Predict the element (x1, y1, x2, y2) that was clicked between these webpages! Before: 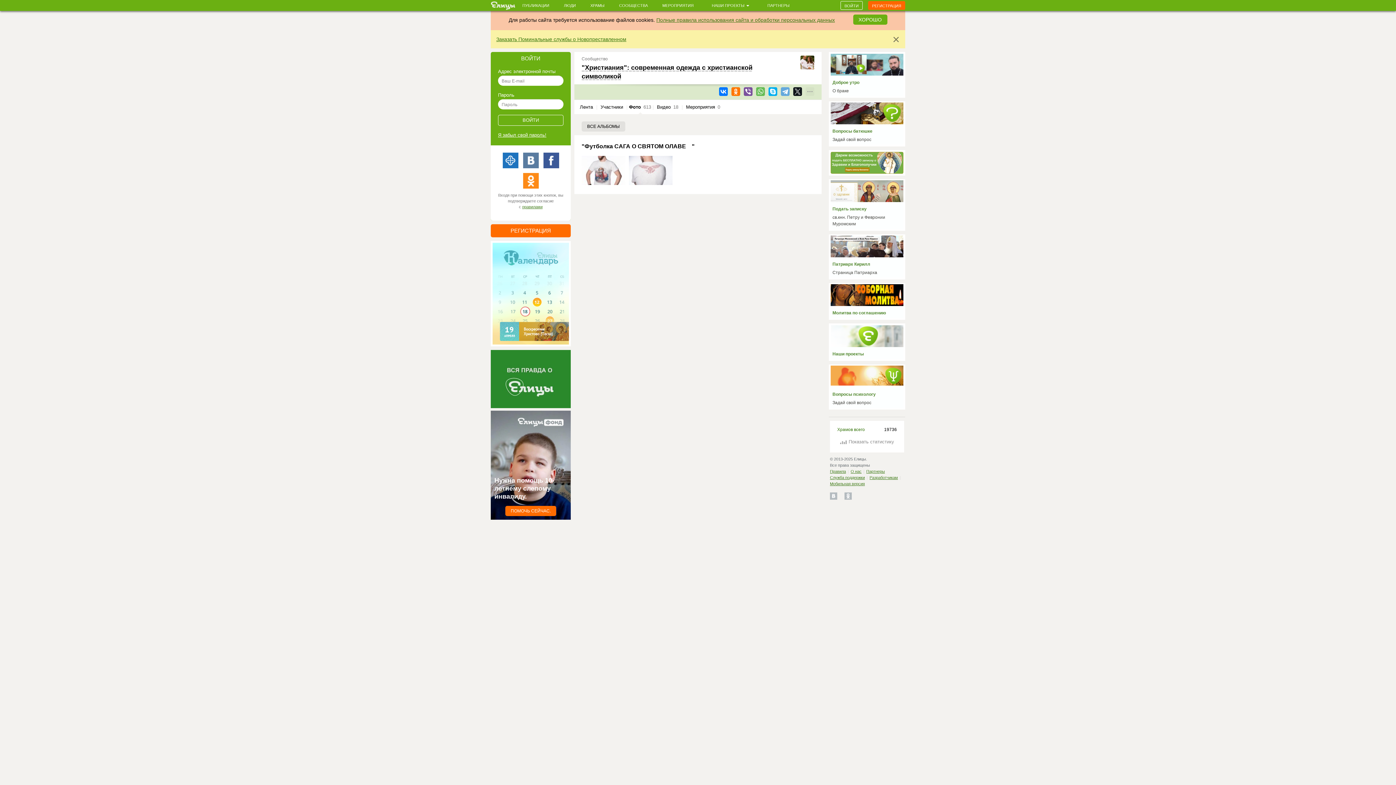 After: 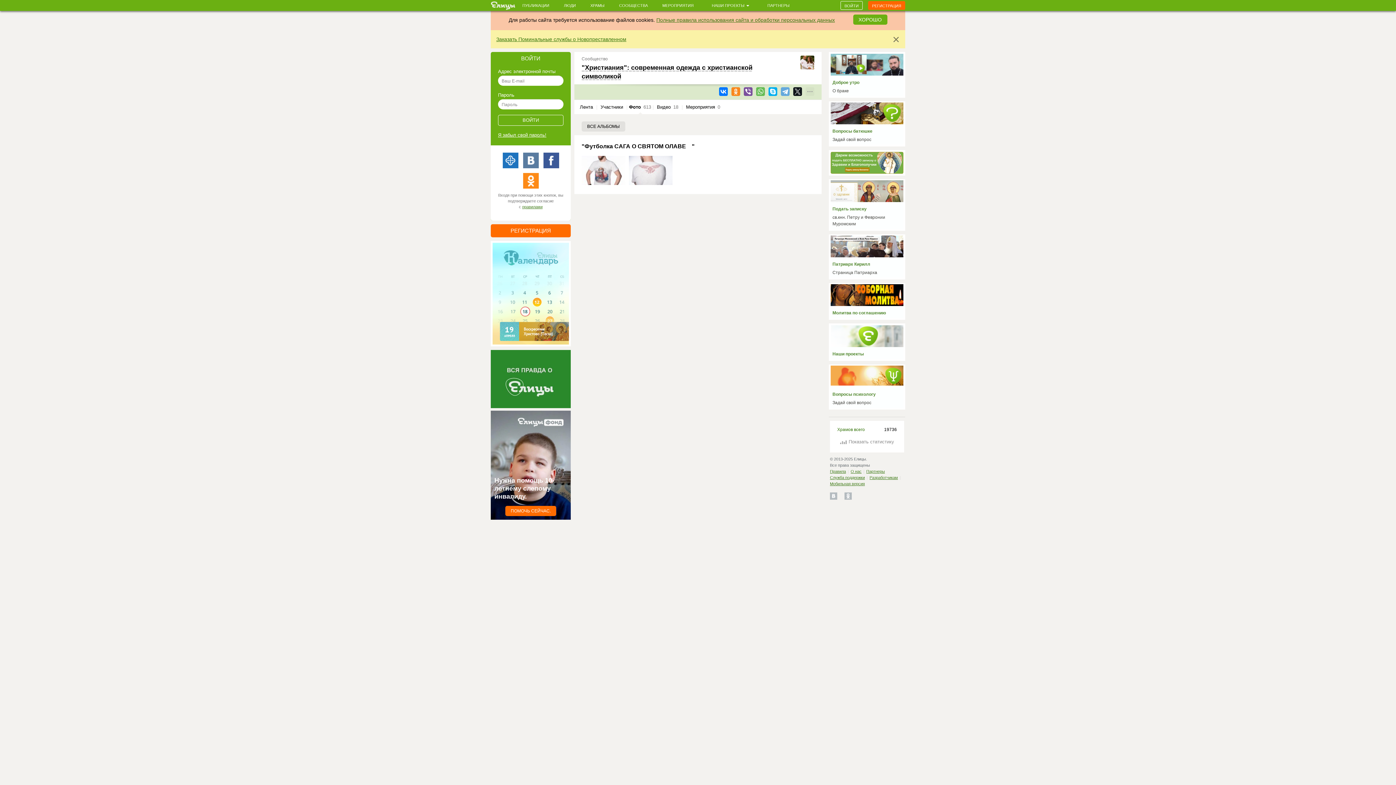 Action: bbox: (731, 87, 740, 96)